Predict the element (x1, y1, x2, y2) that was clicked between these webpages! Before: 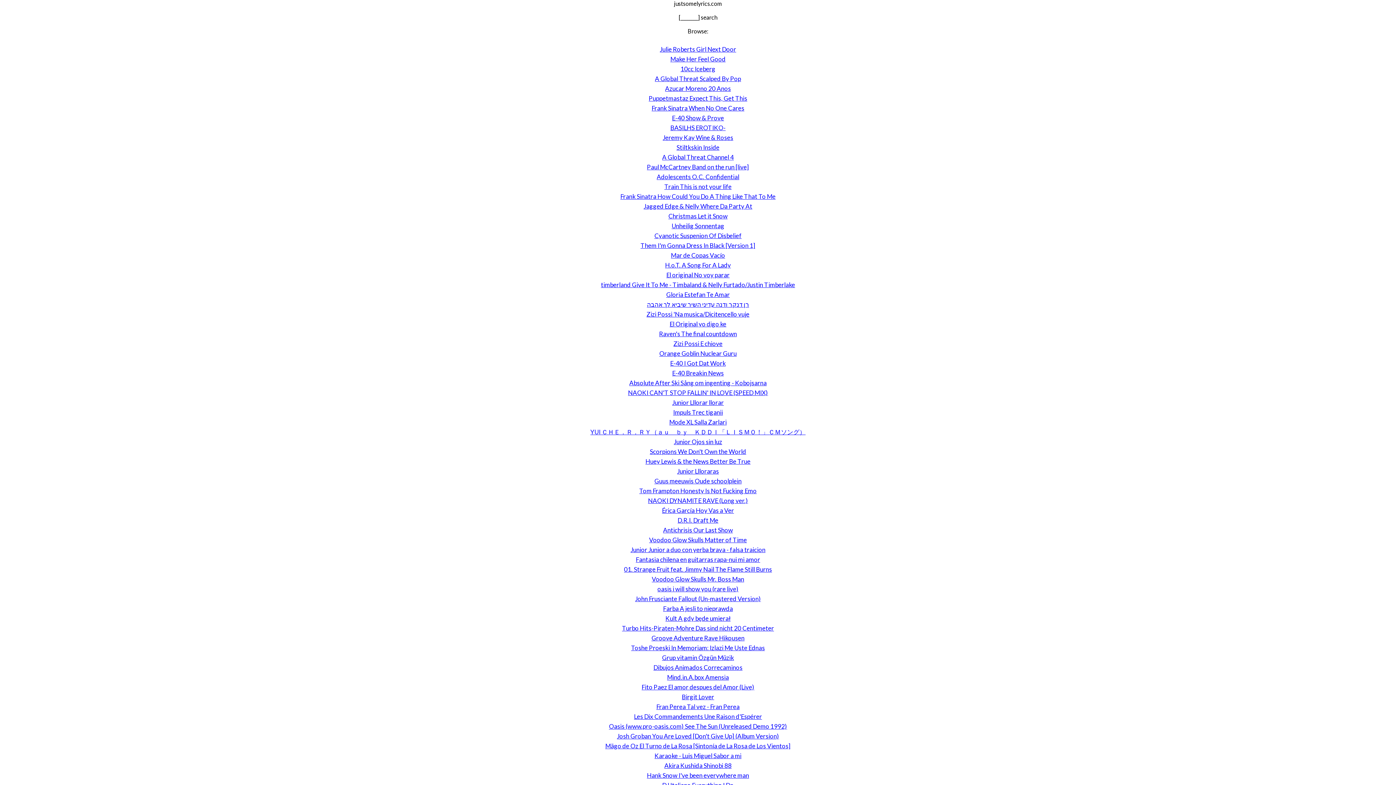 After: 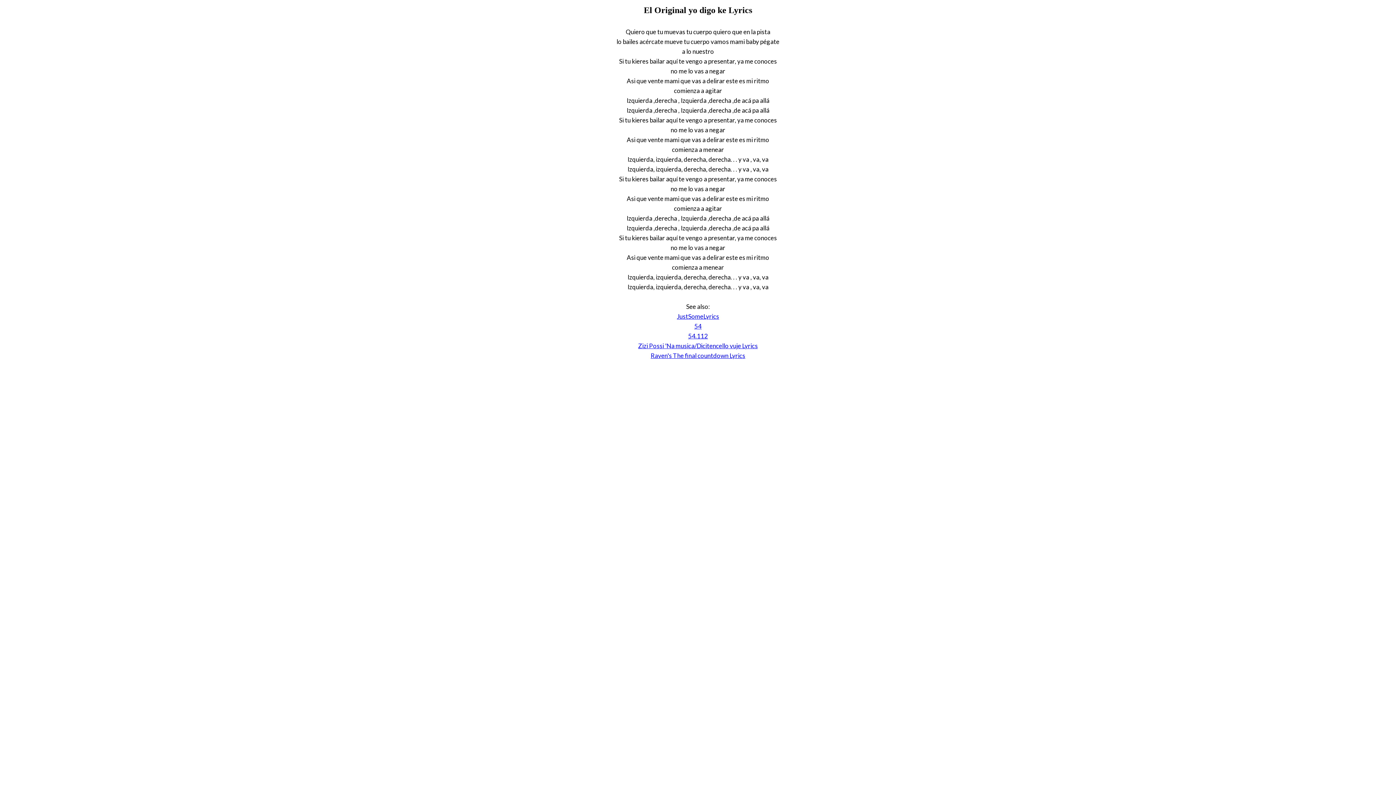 Action: bbox: (669, 320, 726, 328) label: El Original yo digo ke